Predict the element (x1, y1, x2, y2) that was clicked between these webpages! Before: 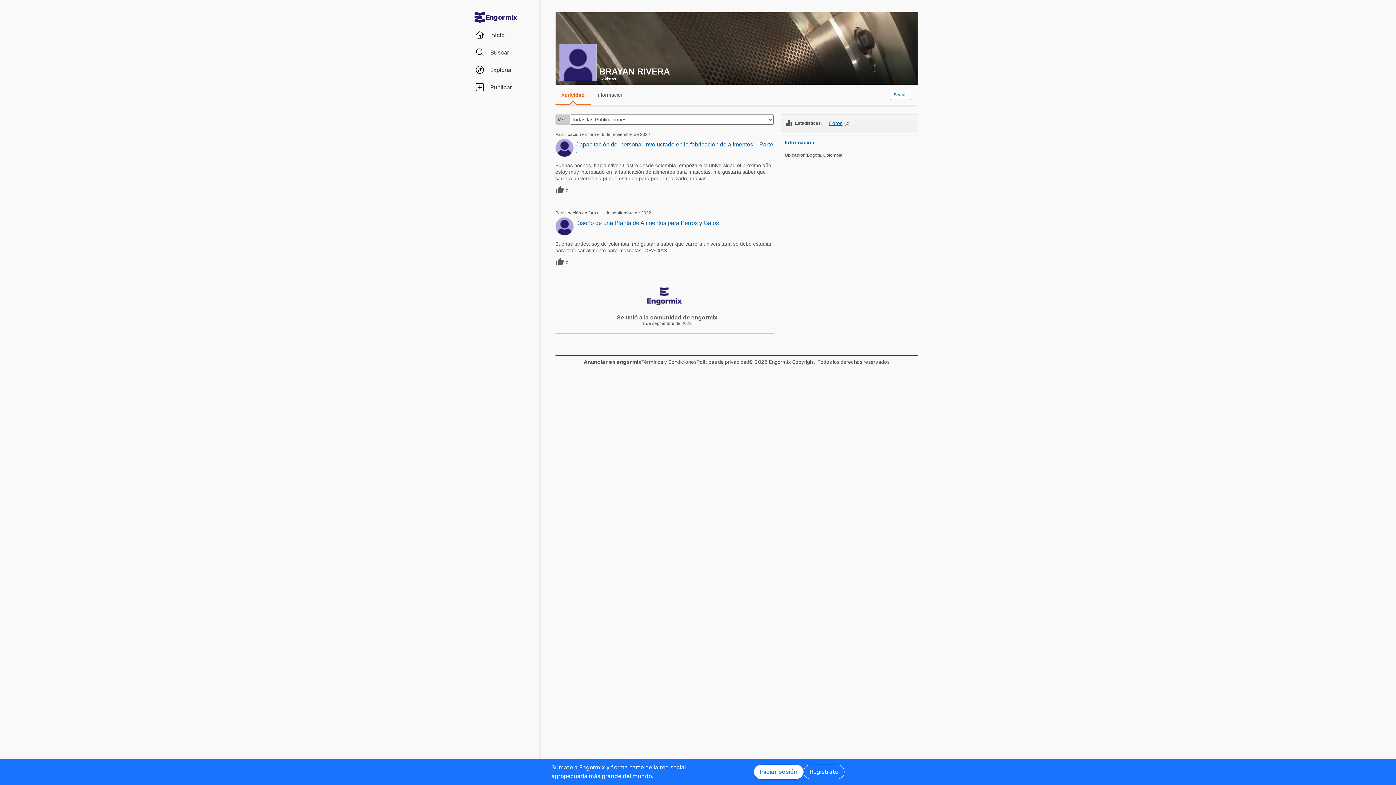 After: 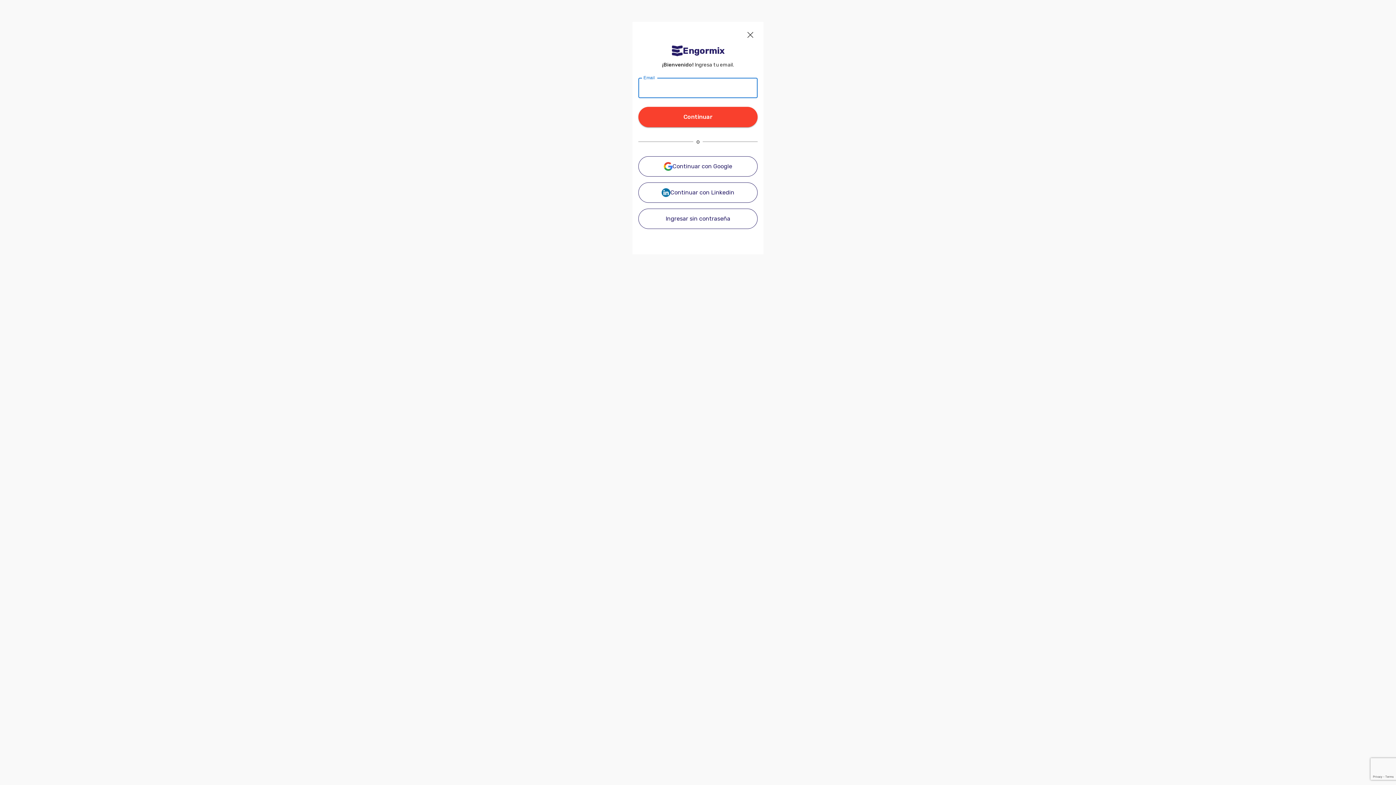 Action: bbox: (754, 765, 803, 779) label: Iniciar sesión